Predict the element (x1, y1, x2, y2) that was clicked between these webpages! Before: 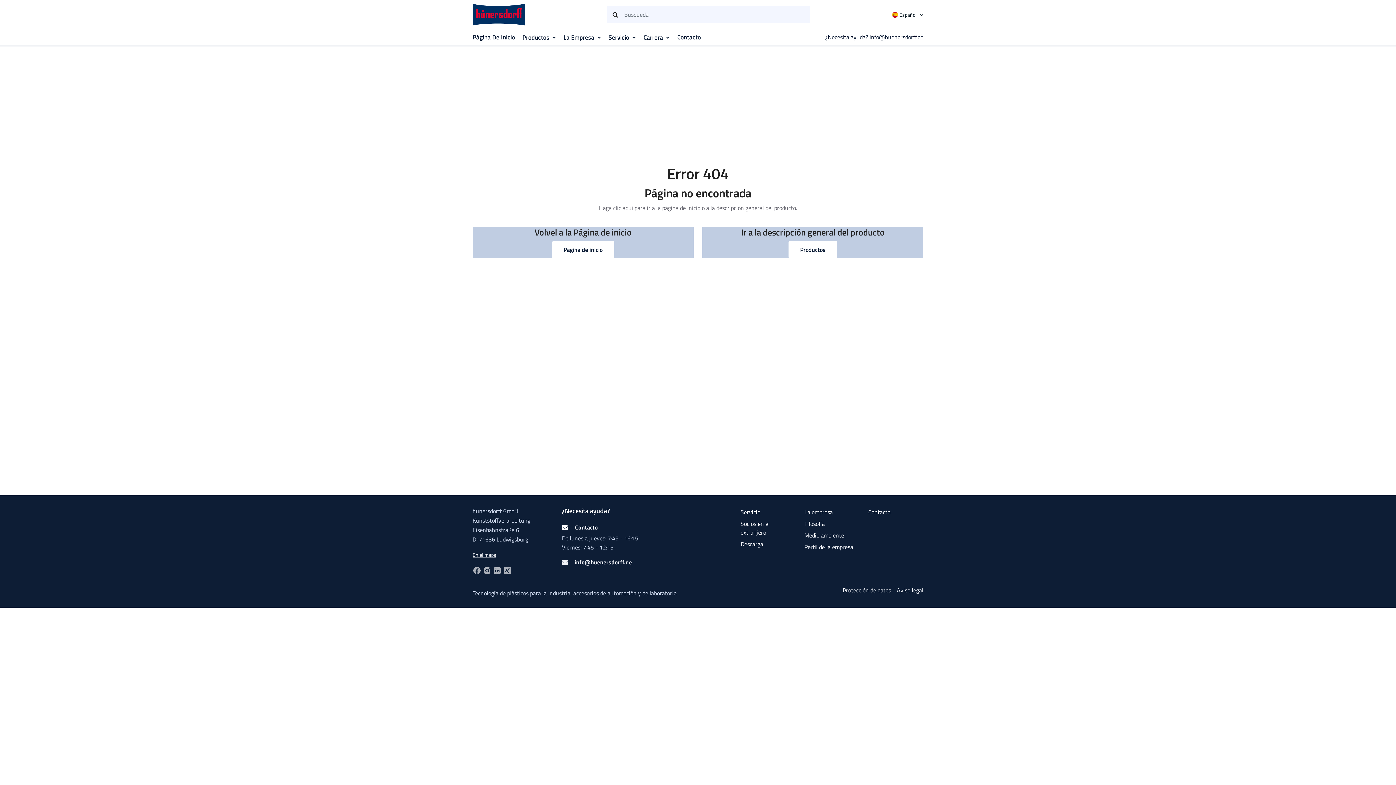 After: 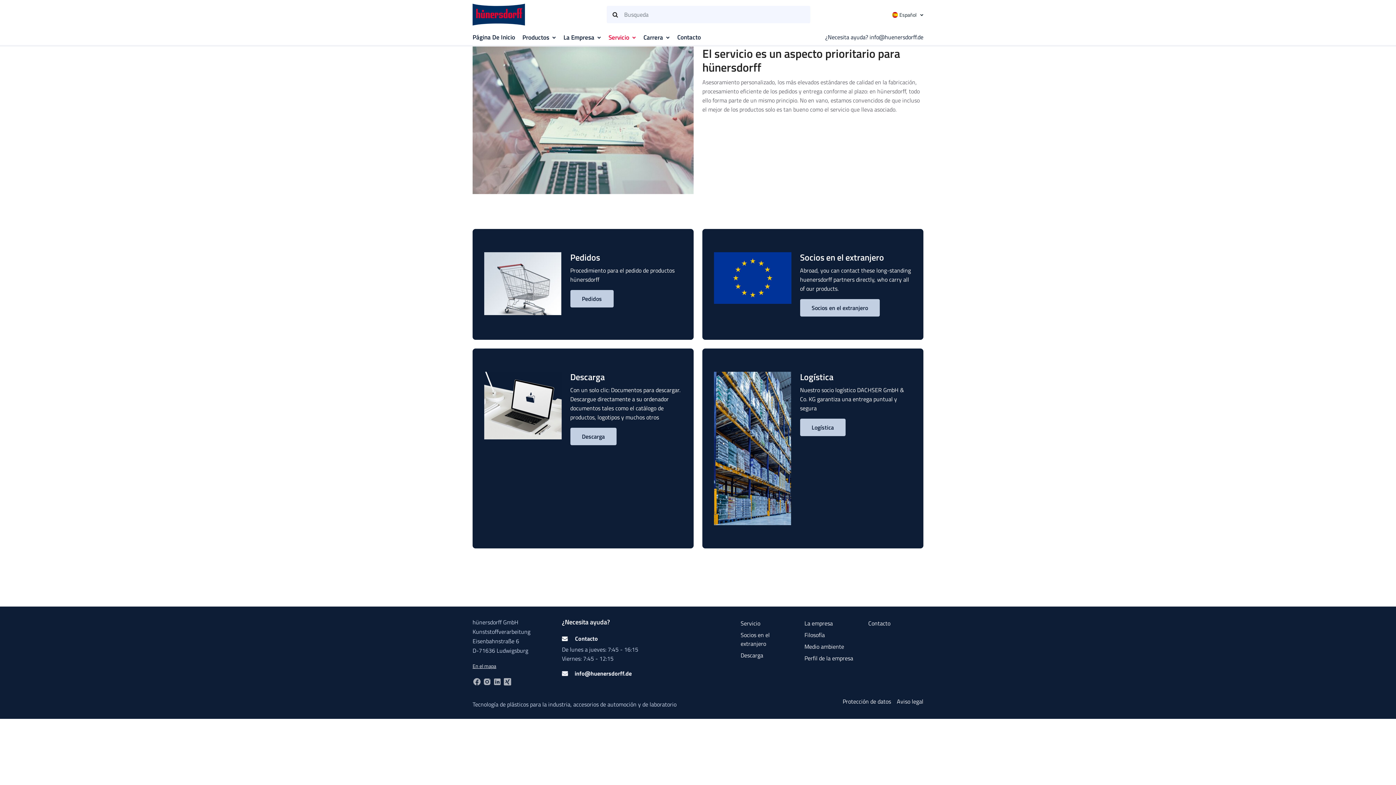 Action: bbox: (608, 5, 636, 22) label: Servicio 